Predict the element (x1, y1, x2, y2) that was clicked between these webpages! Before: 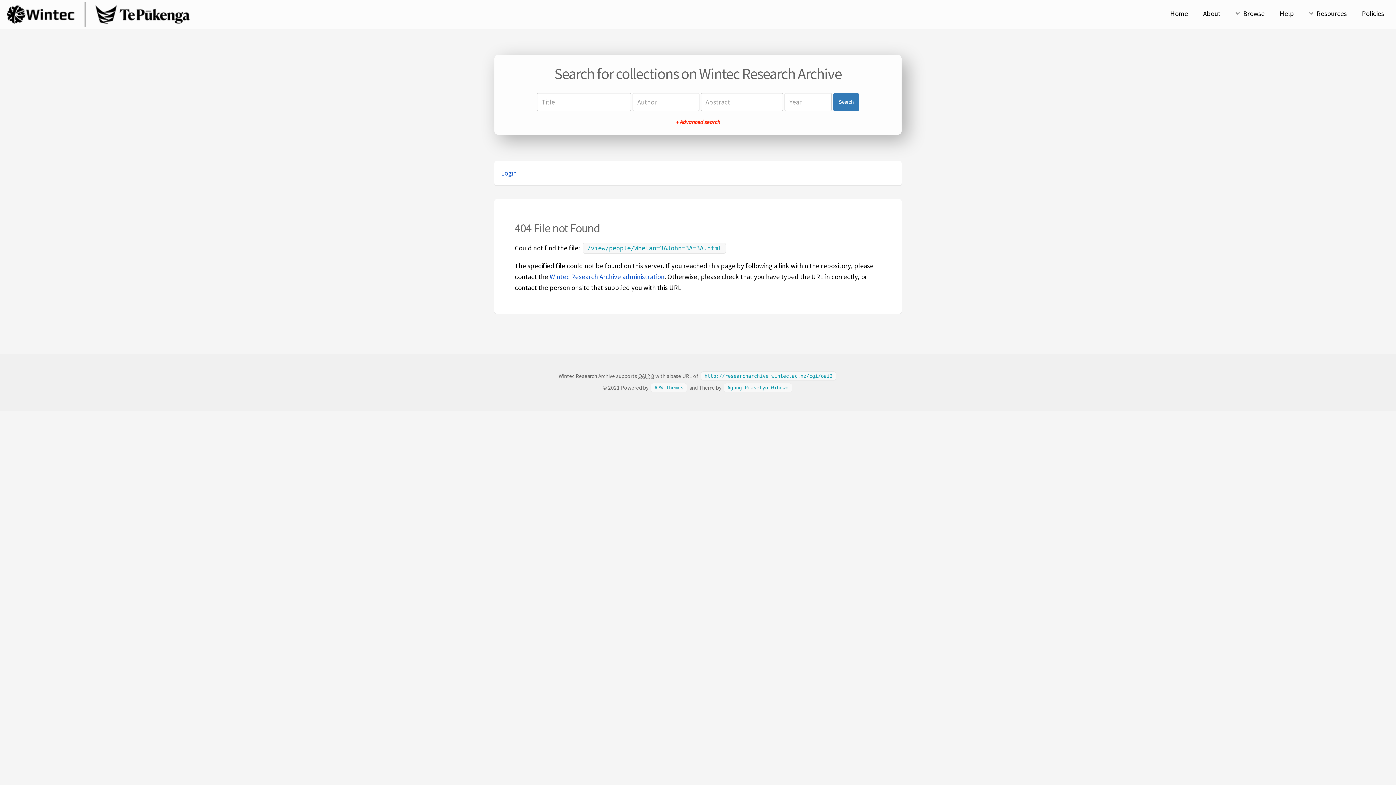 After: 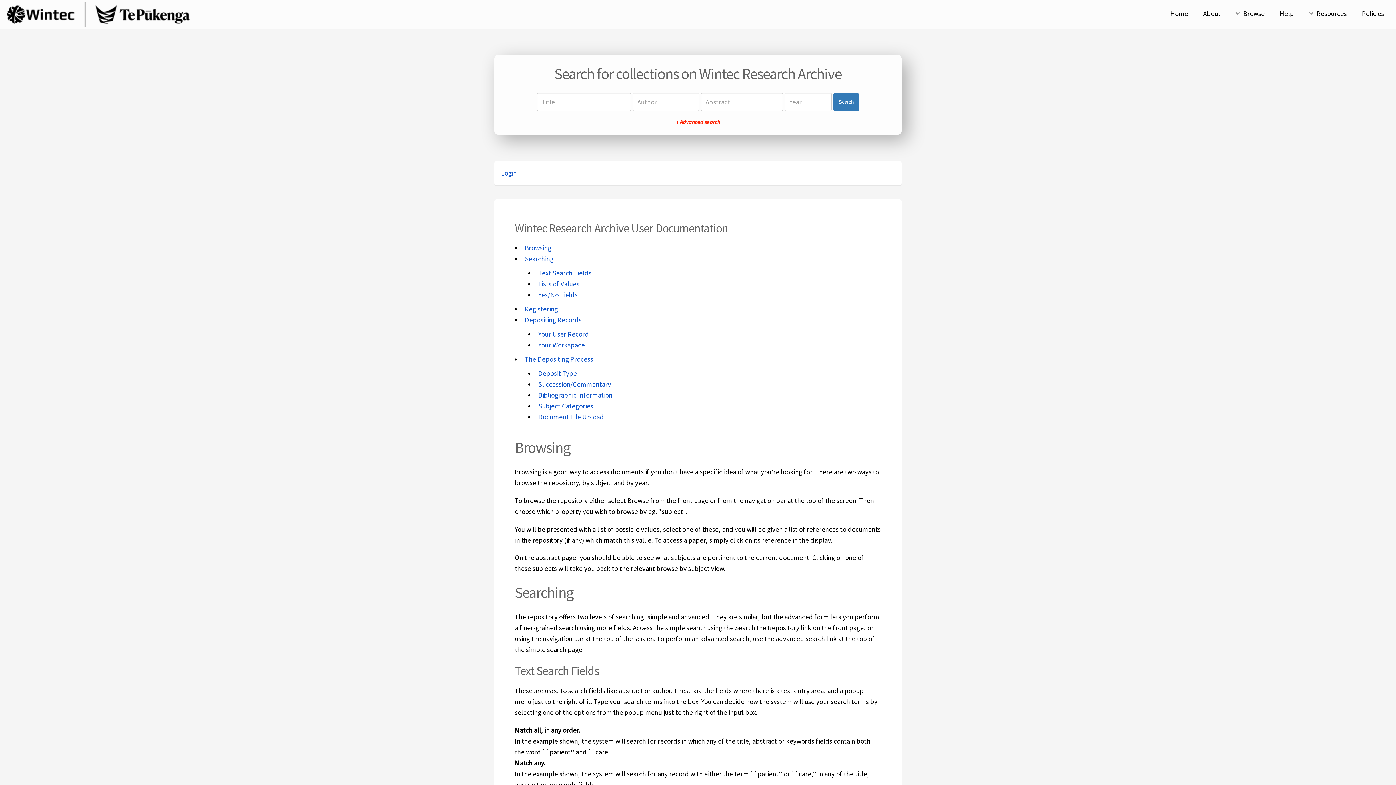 Action: bbox: (1273, 7, 1301, 20) label: Help